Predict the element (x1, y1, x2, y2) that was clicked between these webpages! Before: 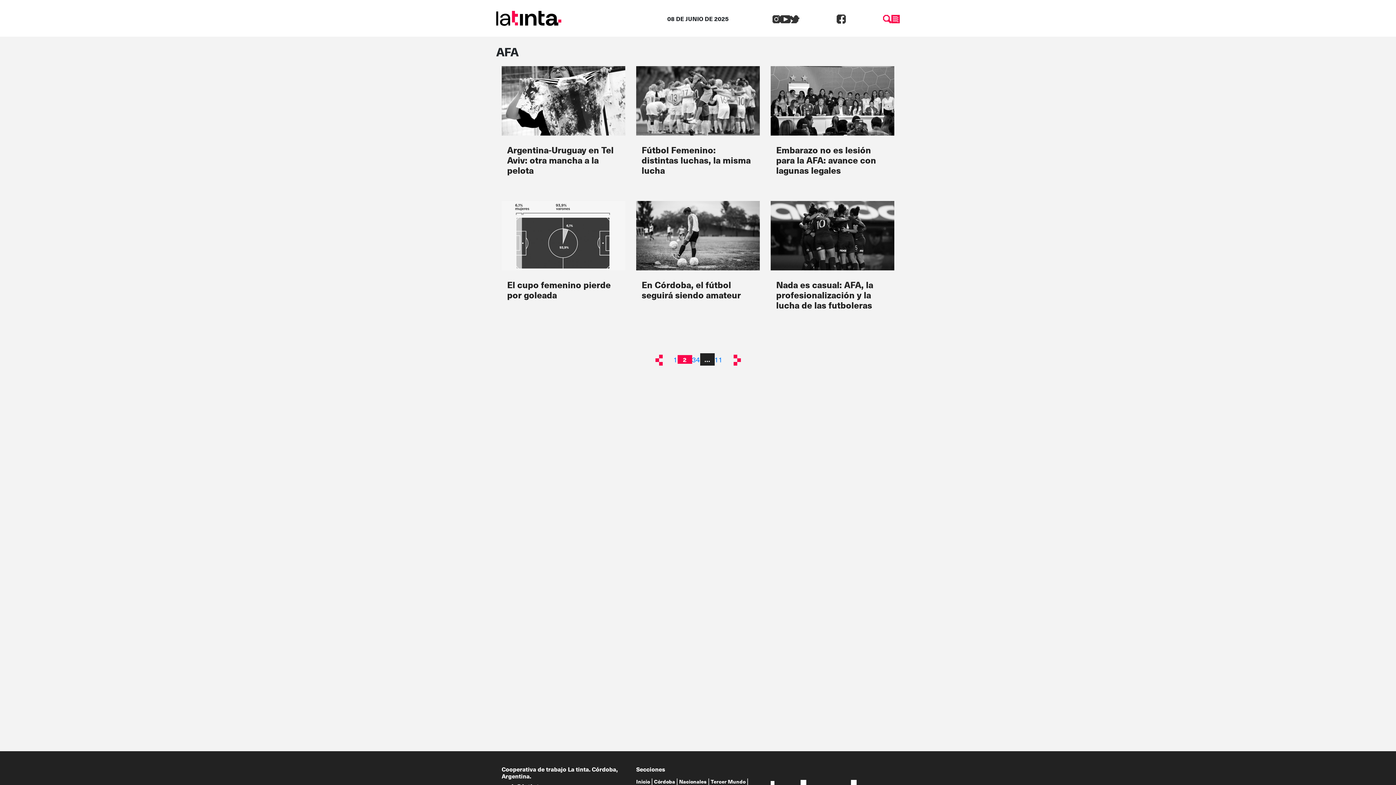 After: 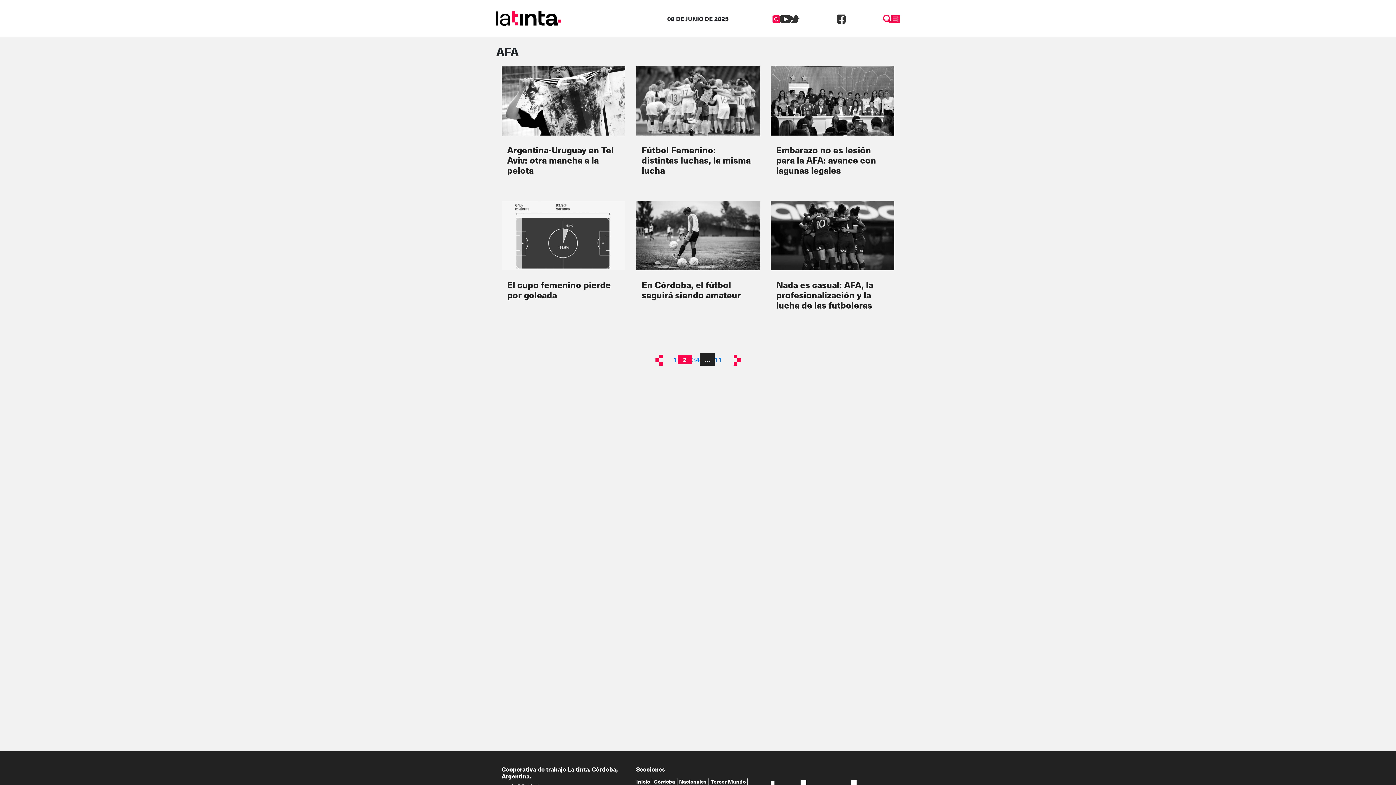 Action: bbox: (772, 12, 780, 23)